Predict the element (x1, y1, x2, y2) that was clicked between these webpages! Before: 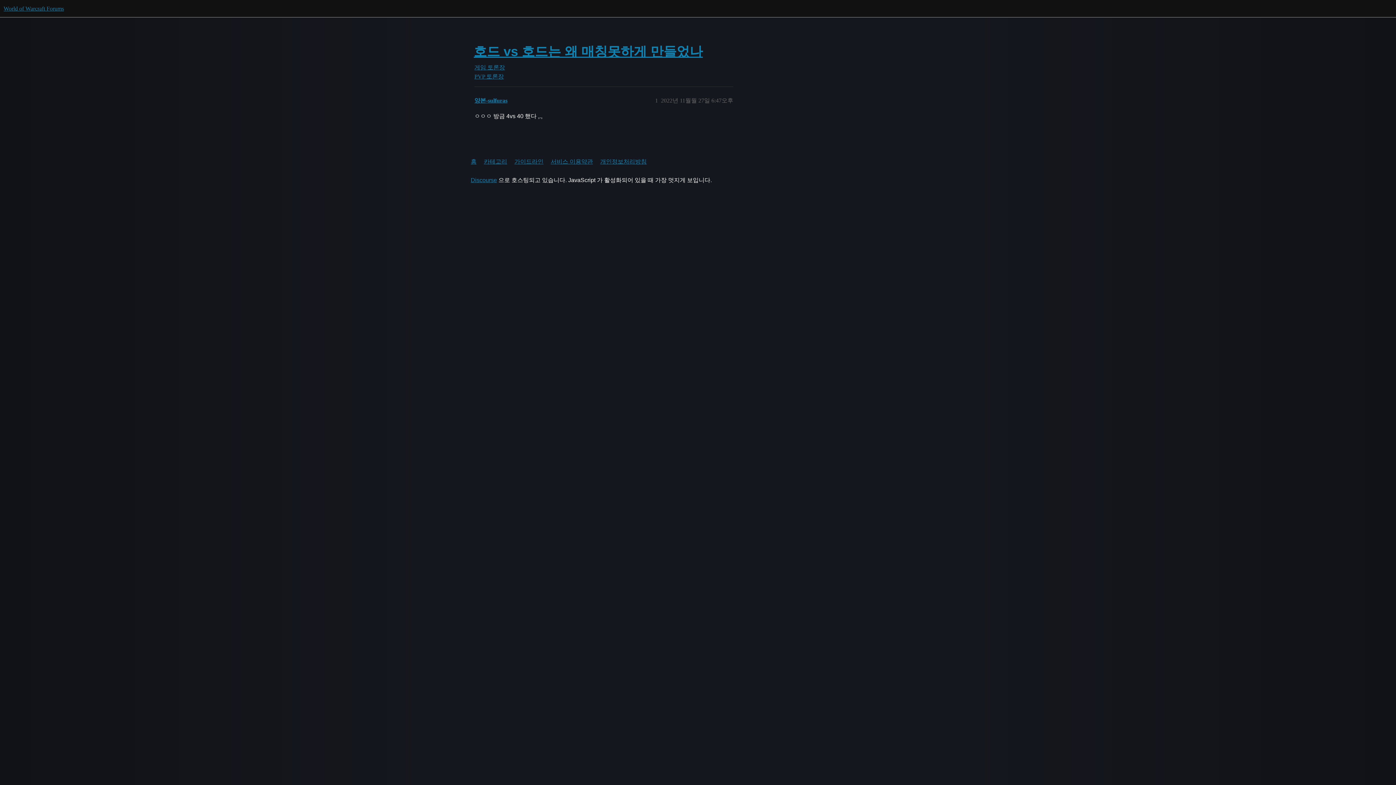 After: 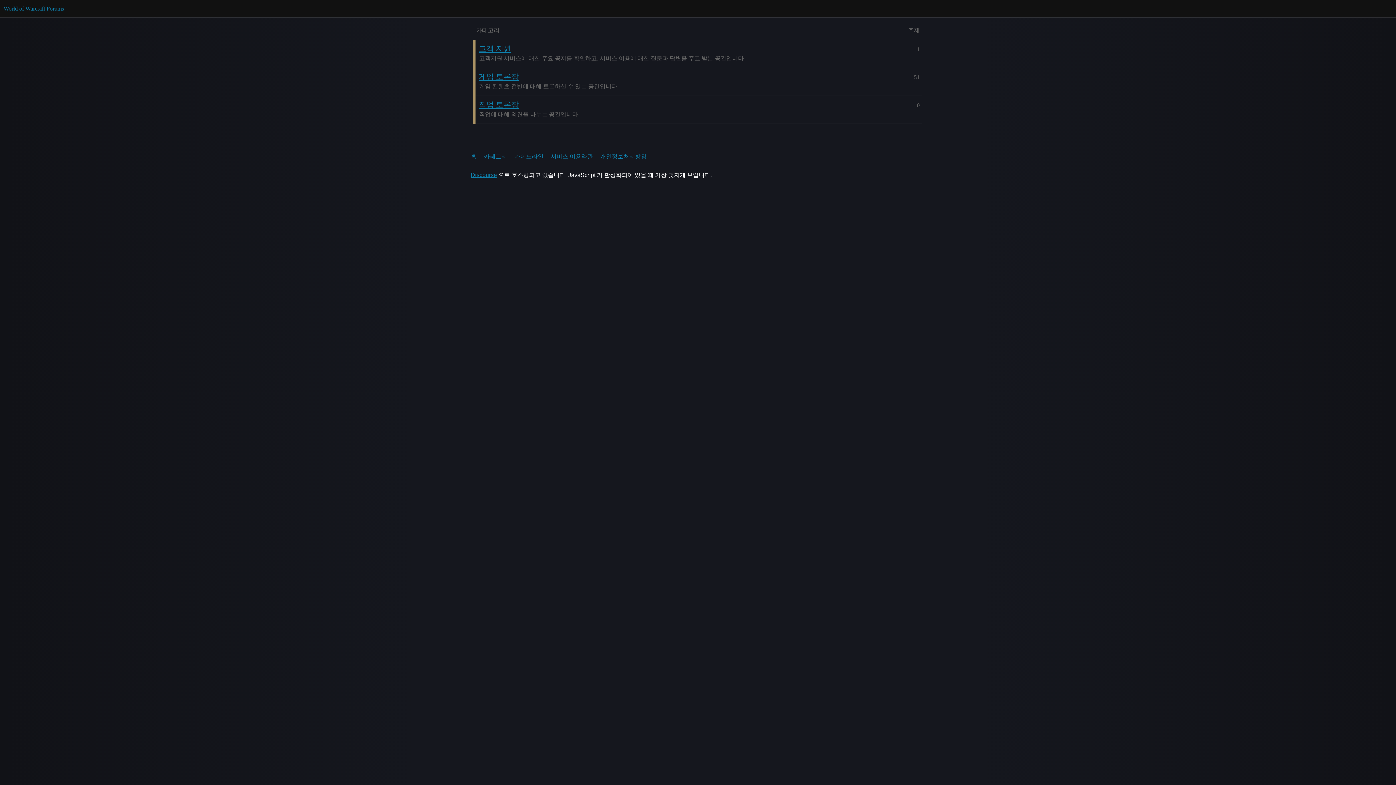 Action: bbox: (3, 5, 64, 11) label: World of Warcraft Forums